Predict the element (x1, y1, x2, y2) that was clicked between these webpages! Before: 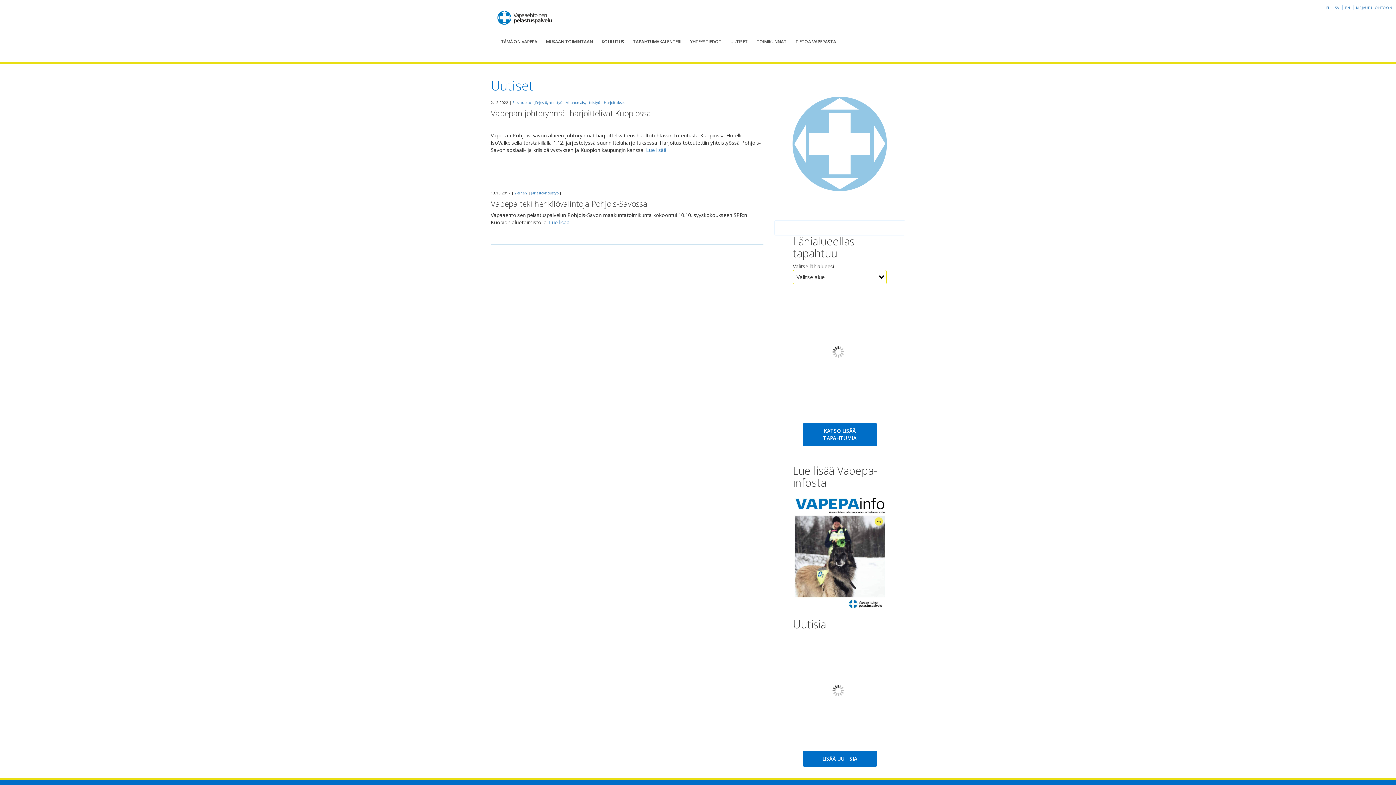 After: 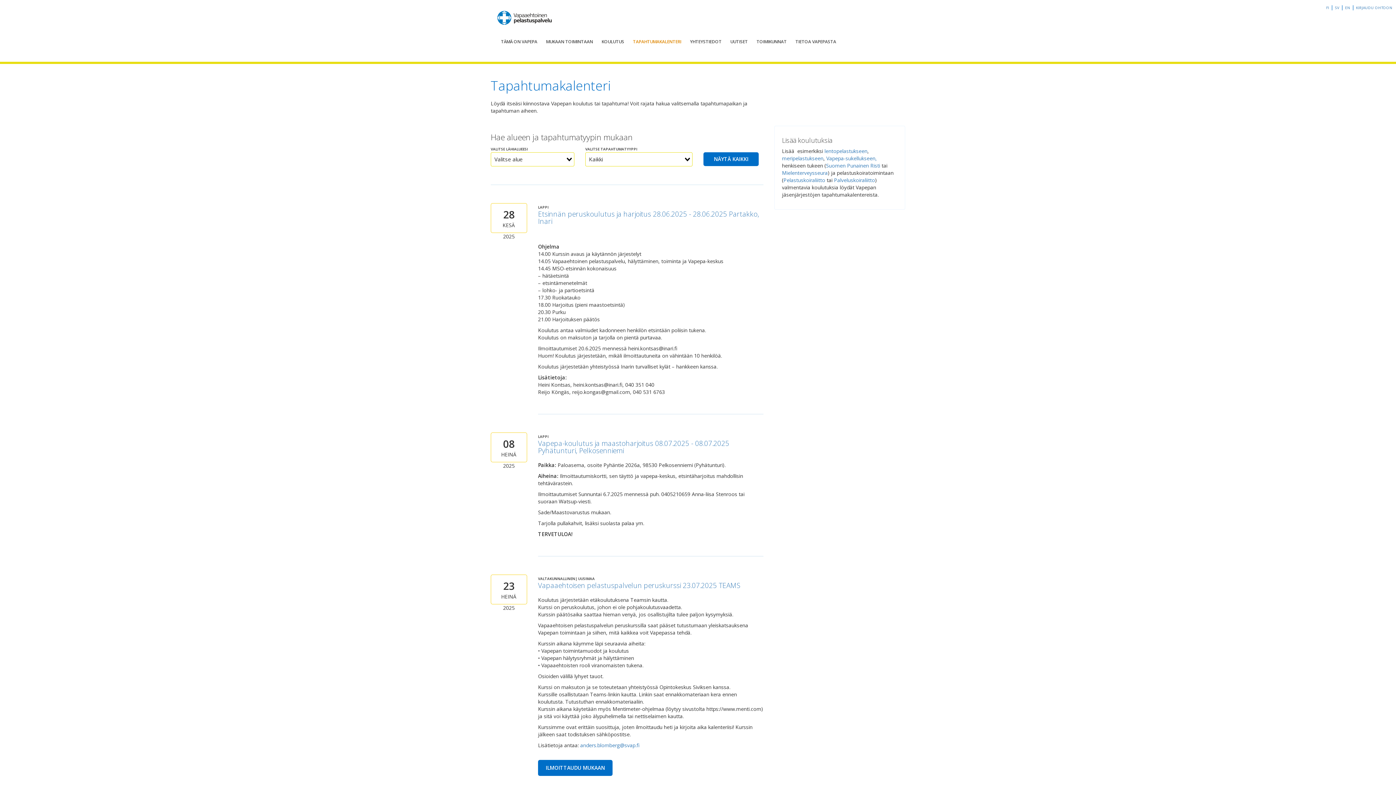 Action: bbox: (628, 33, 685, 50) label: TAPAHTUMAKALENTERI